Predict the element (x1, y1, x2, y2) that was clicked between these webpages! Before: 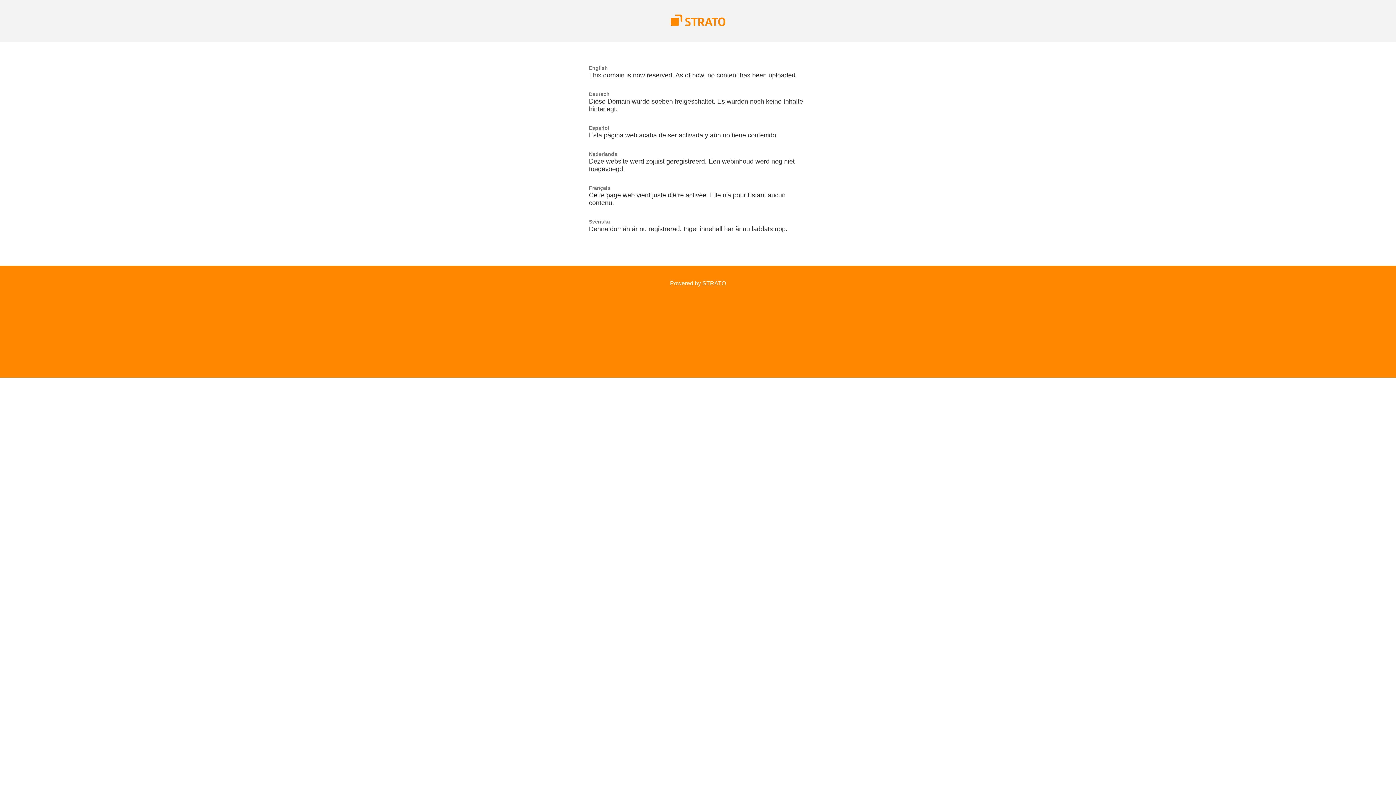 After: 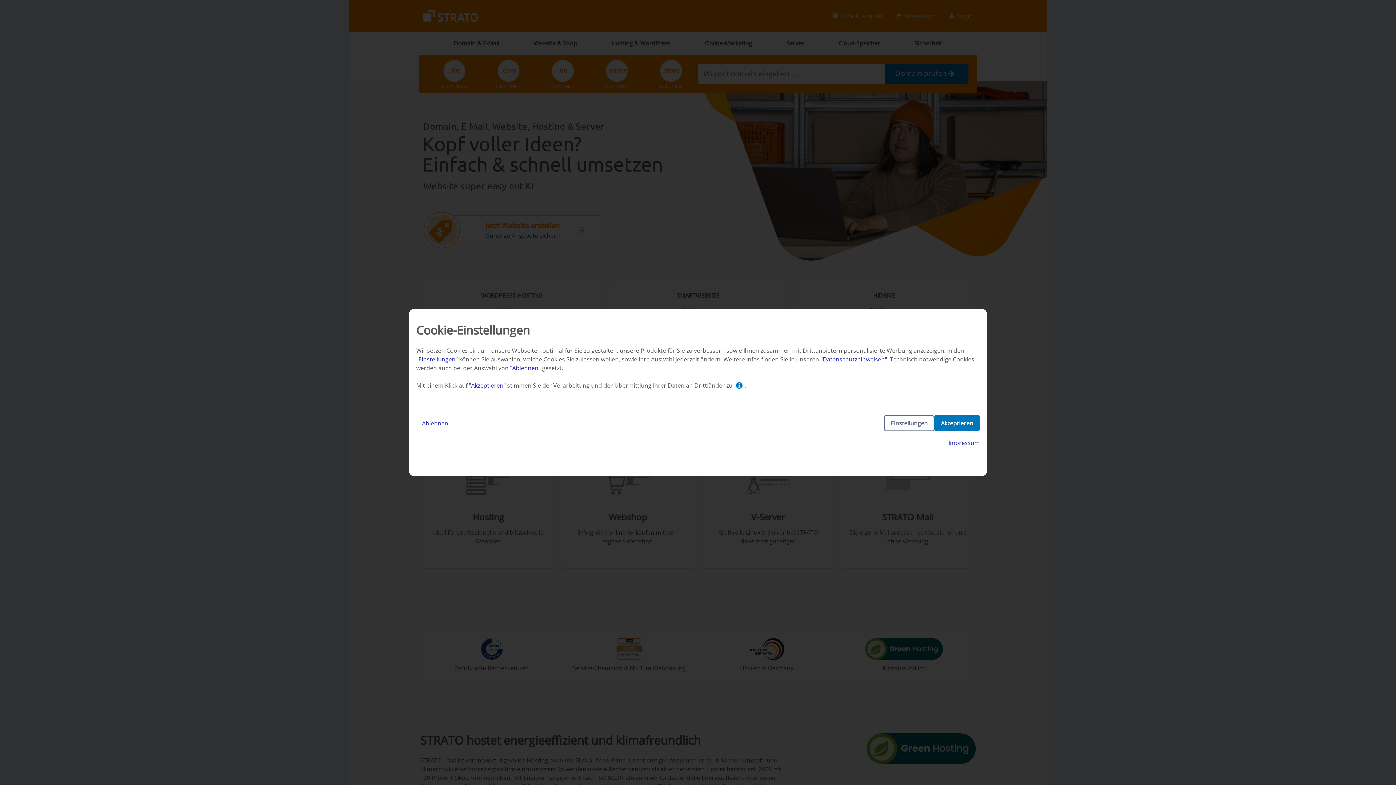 Action: bbox: (670, 21, 725, 27)